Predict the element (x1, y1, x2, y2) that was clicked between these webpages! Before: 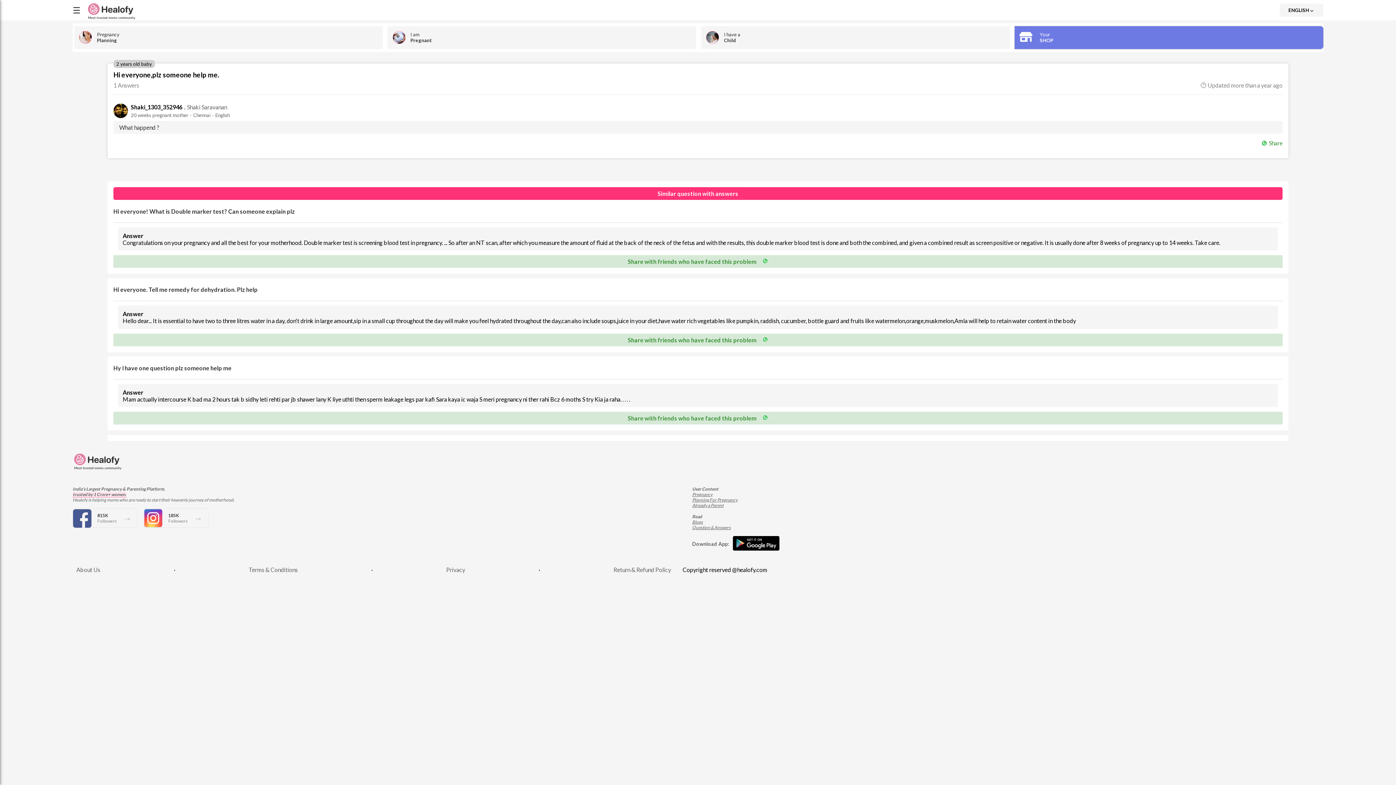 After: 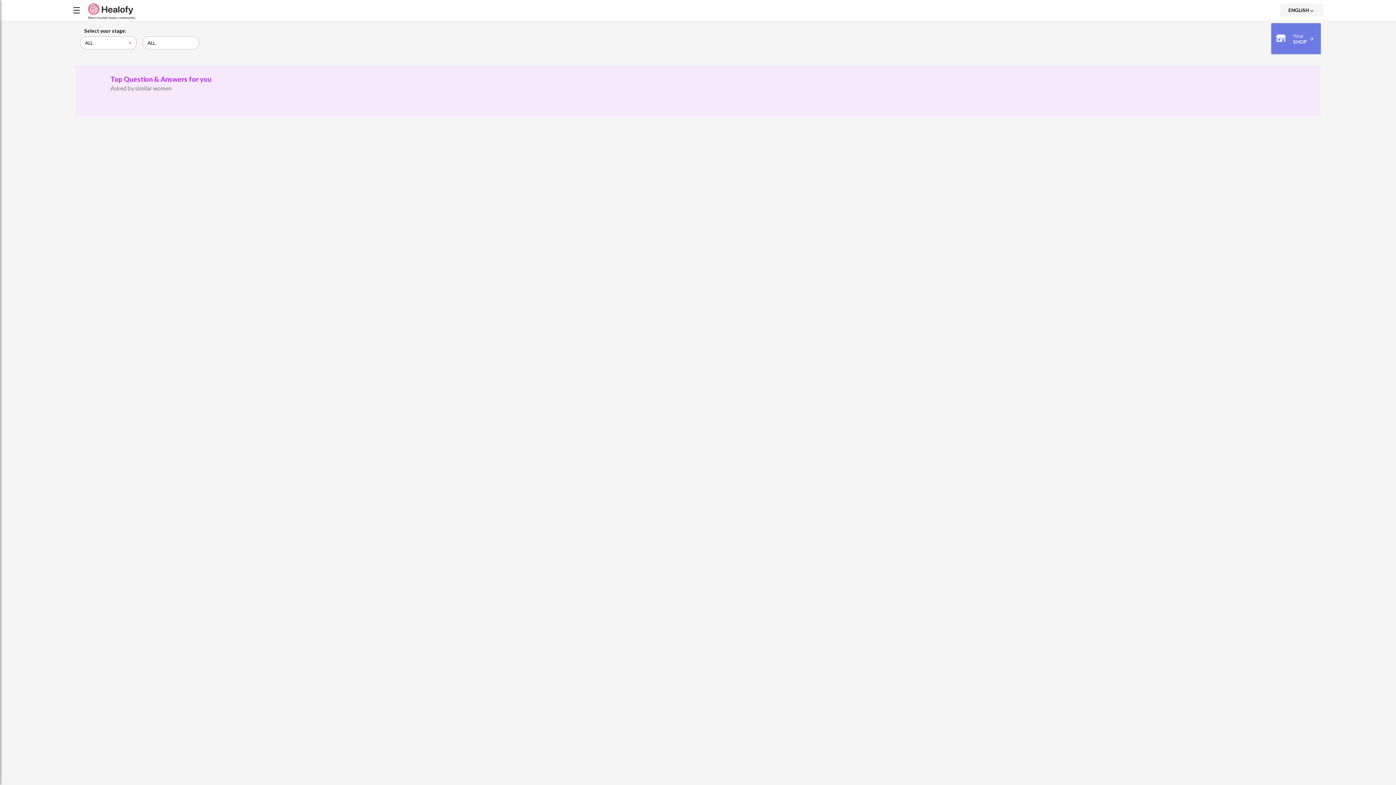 Action: label: Question & Answers bbox: (692, 525, 779, 530)